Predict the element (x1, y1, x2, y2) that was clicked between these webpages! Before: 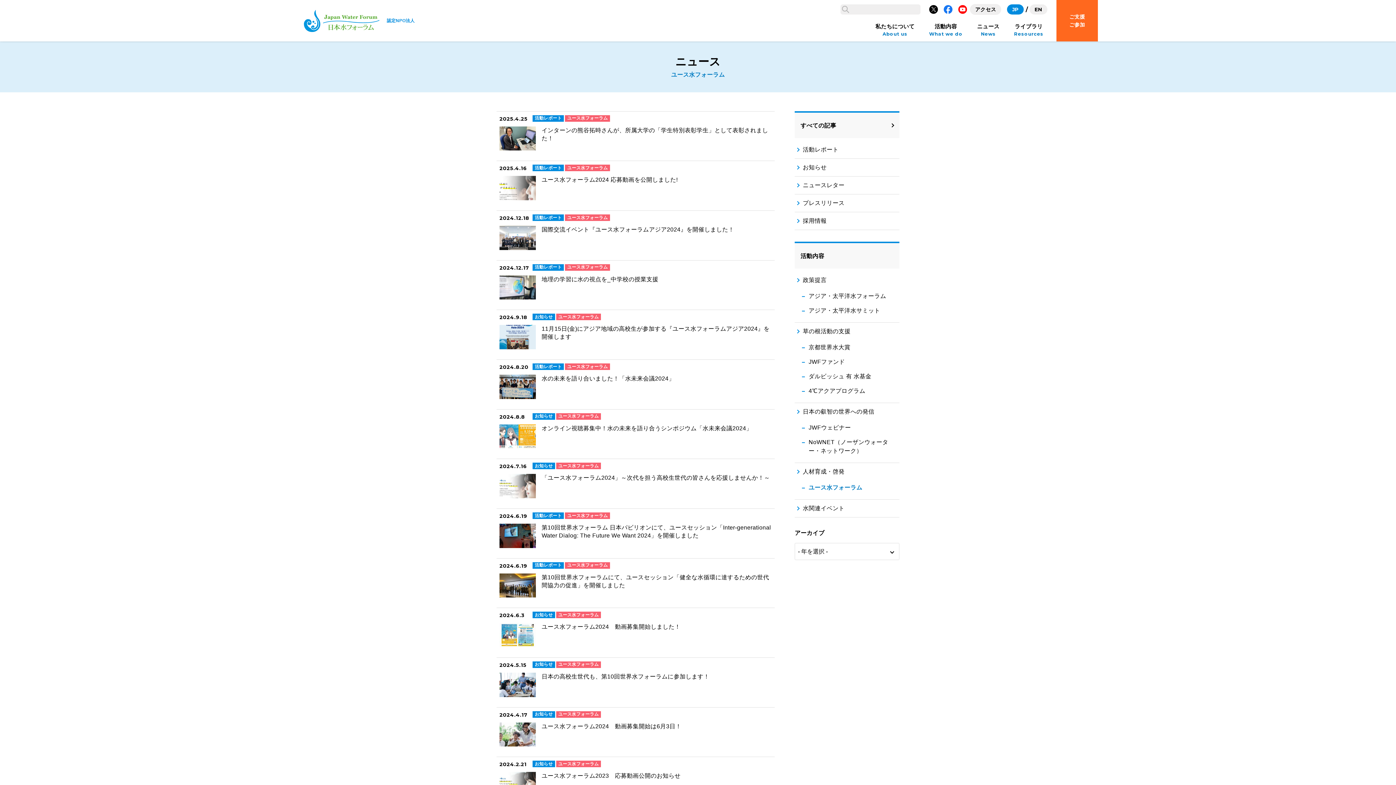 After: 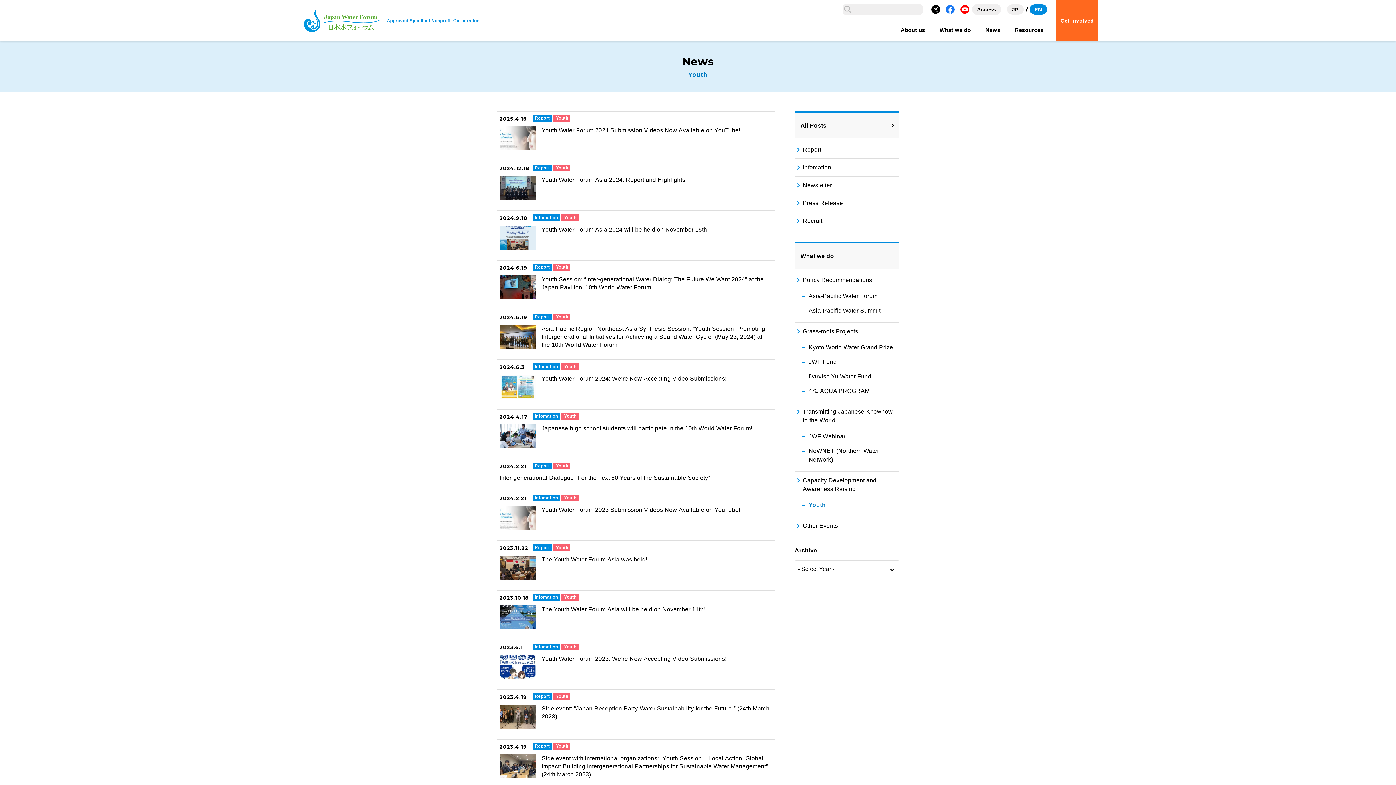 Action: label: EN bbox: (1029, 4, 1047, 14)